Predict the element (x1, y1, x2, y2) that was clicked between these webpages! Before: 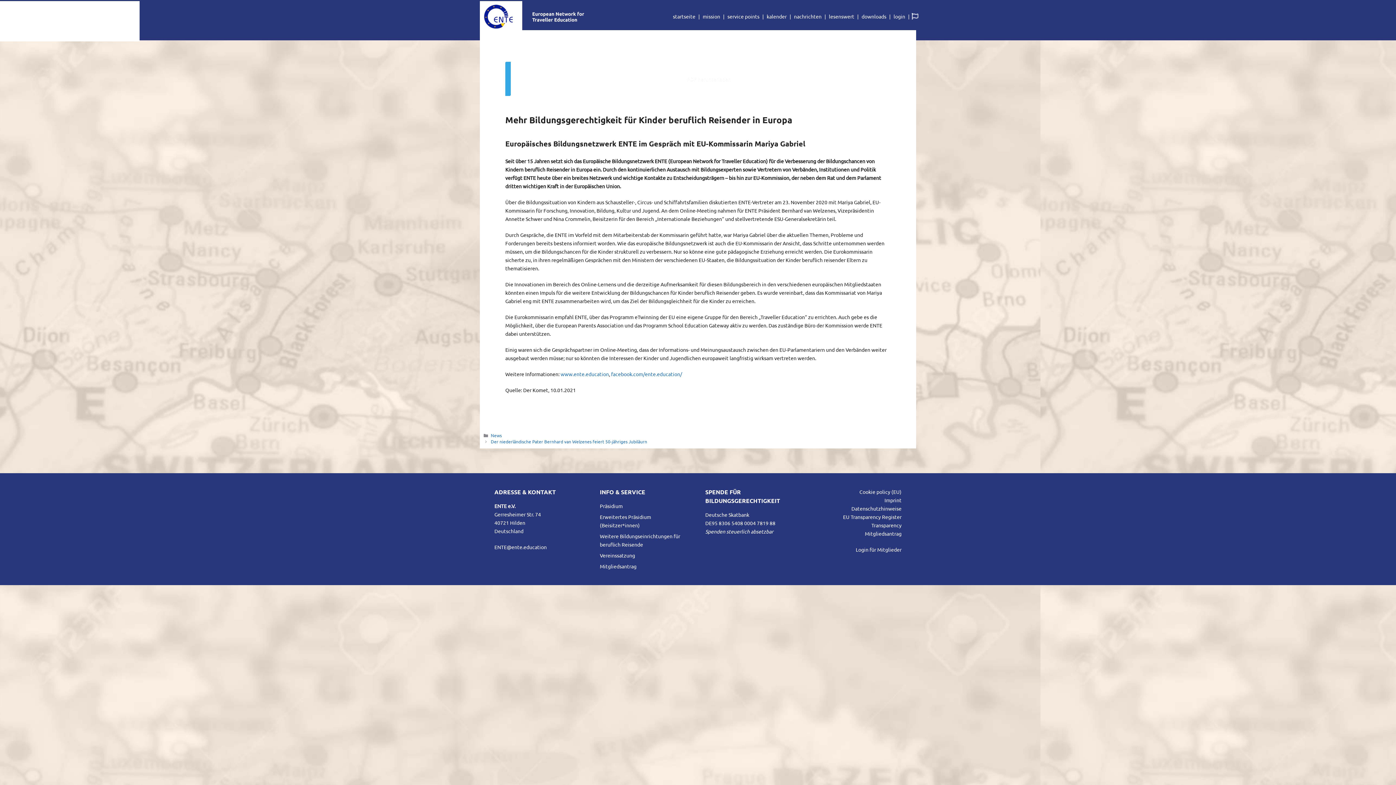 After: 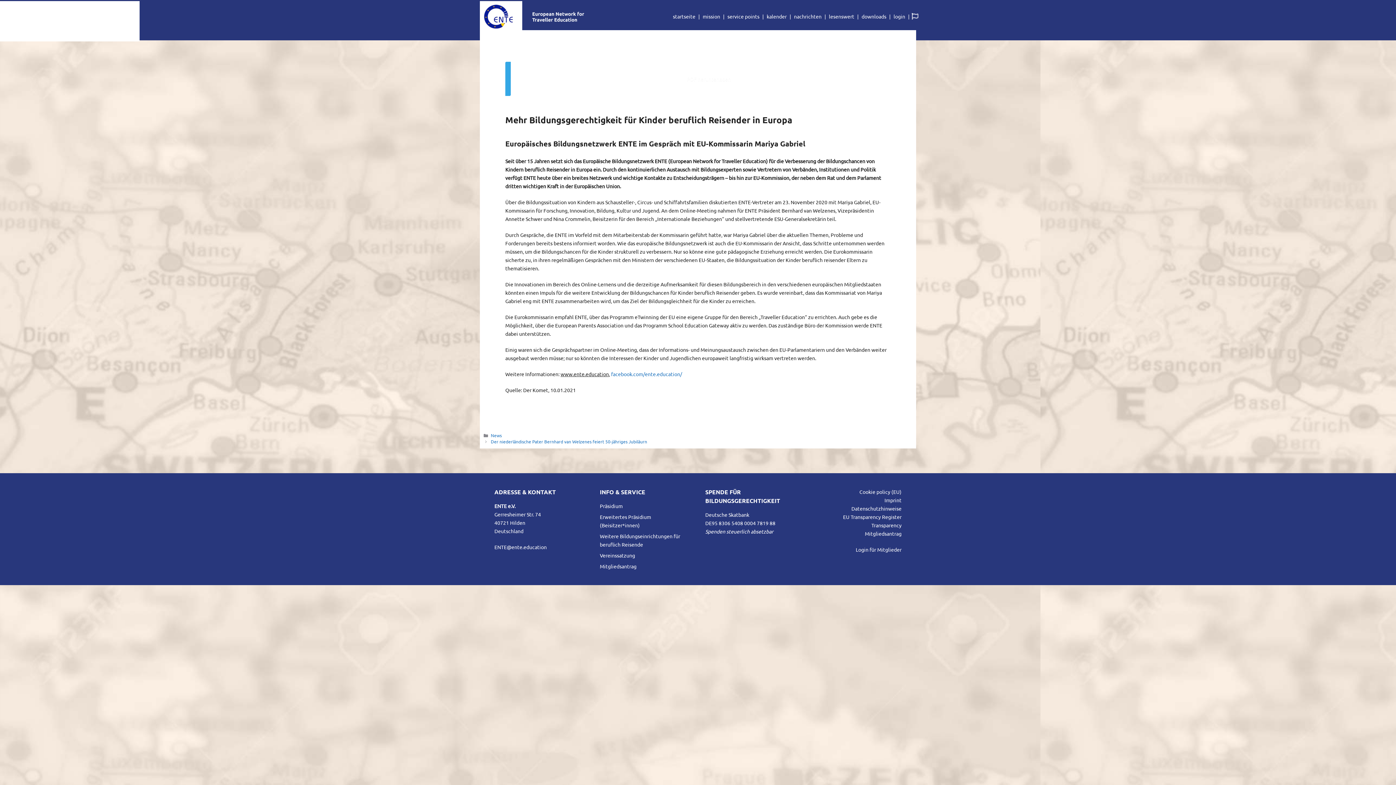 Action: bbox: (560, 371, 609, 377) label: www.ente.education